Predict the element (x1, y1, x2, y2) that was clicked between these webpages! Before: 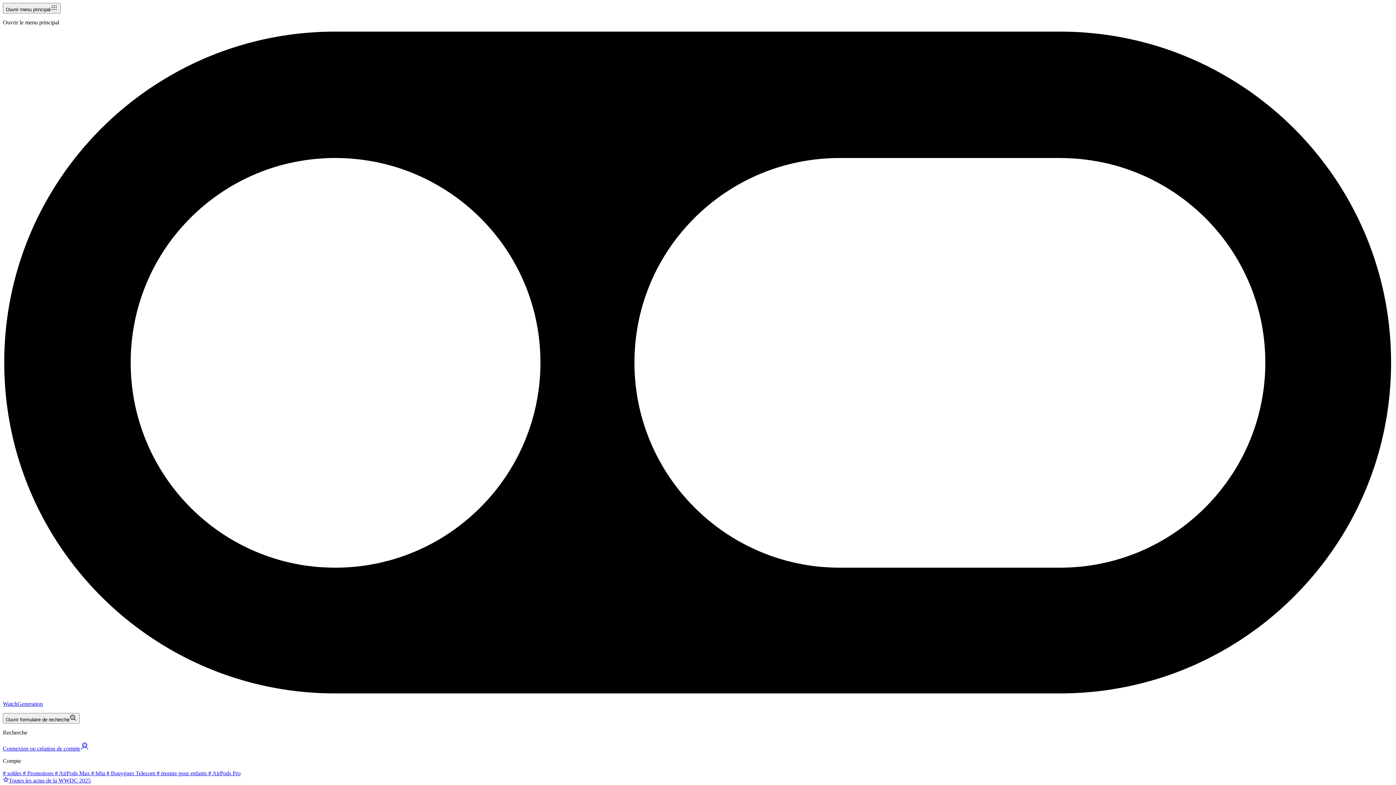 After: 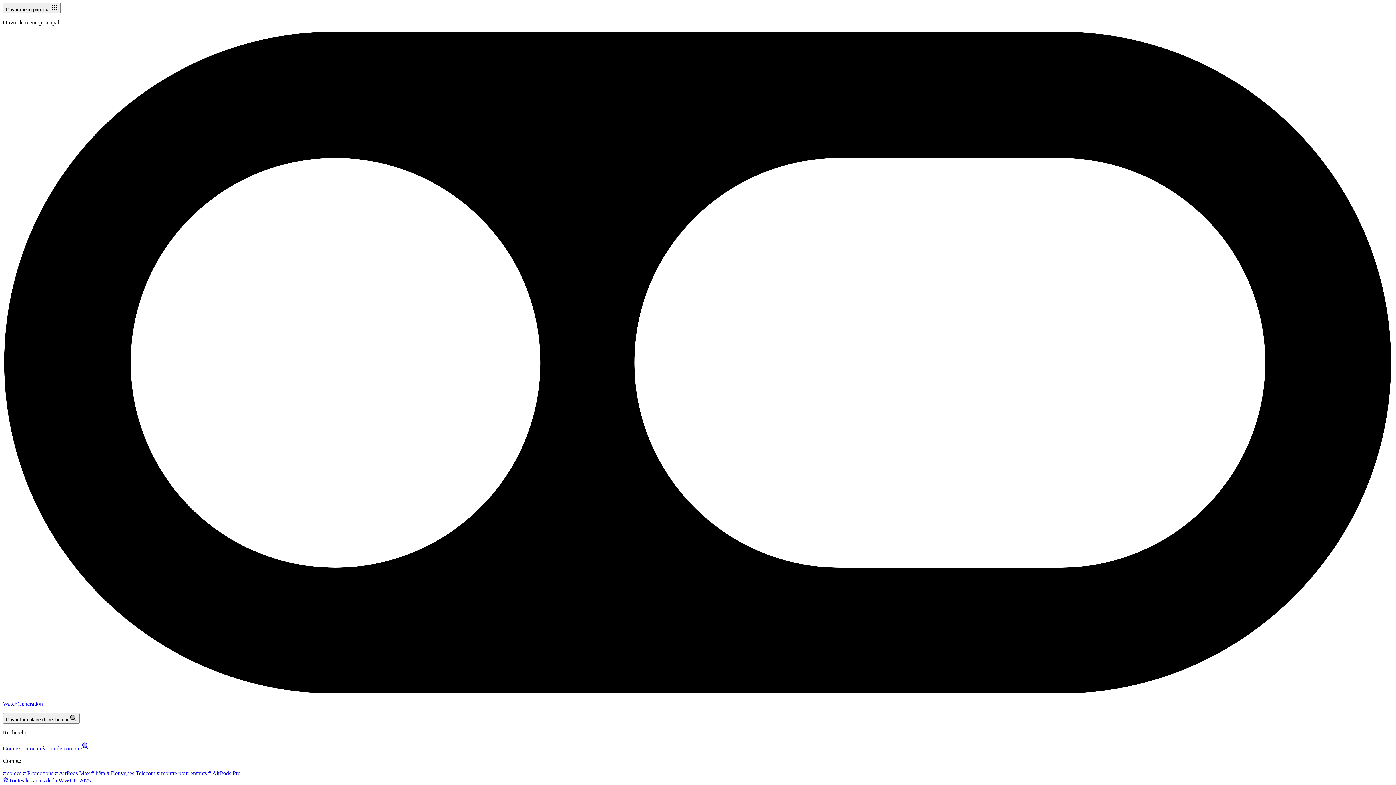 Action: label: # soldes bbox: (2, 770, 21, 776)